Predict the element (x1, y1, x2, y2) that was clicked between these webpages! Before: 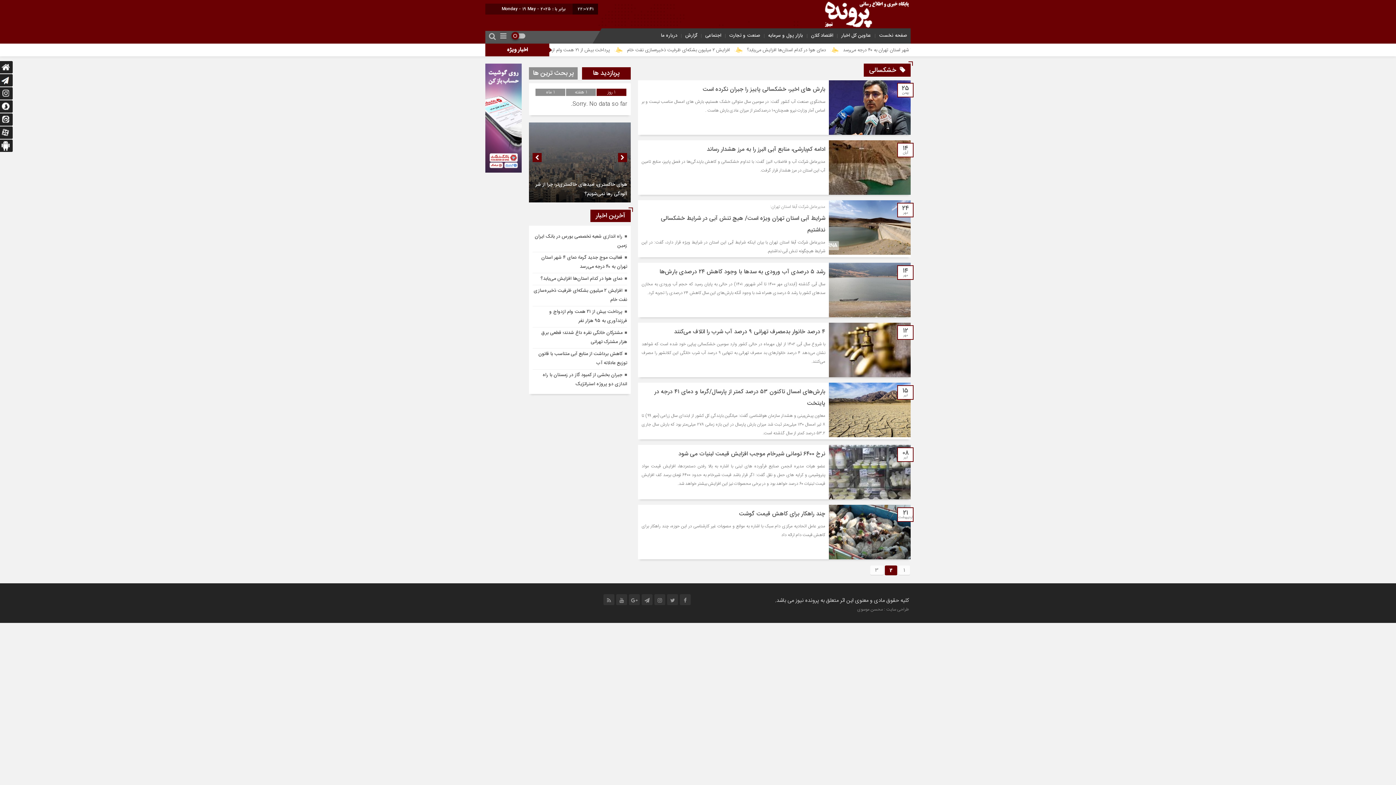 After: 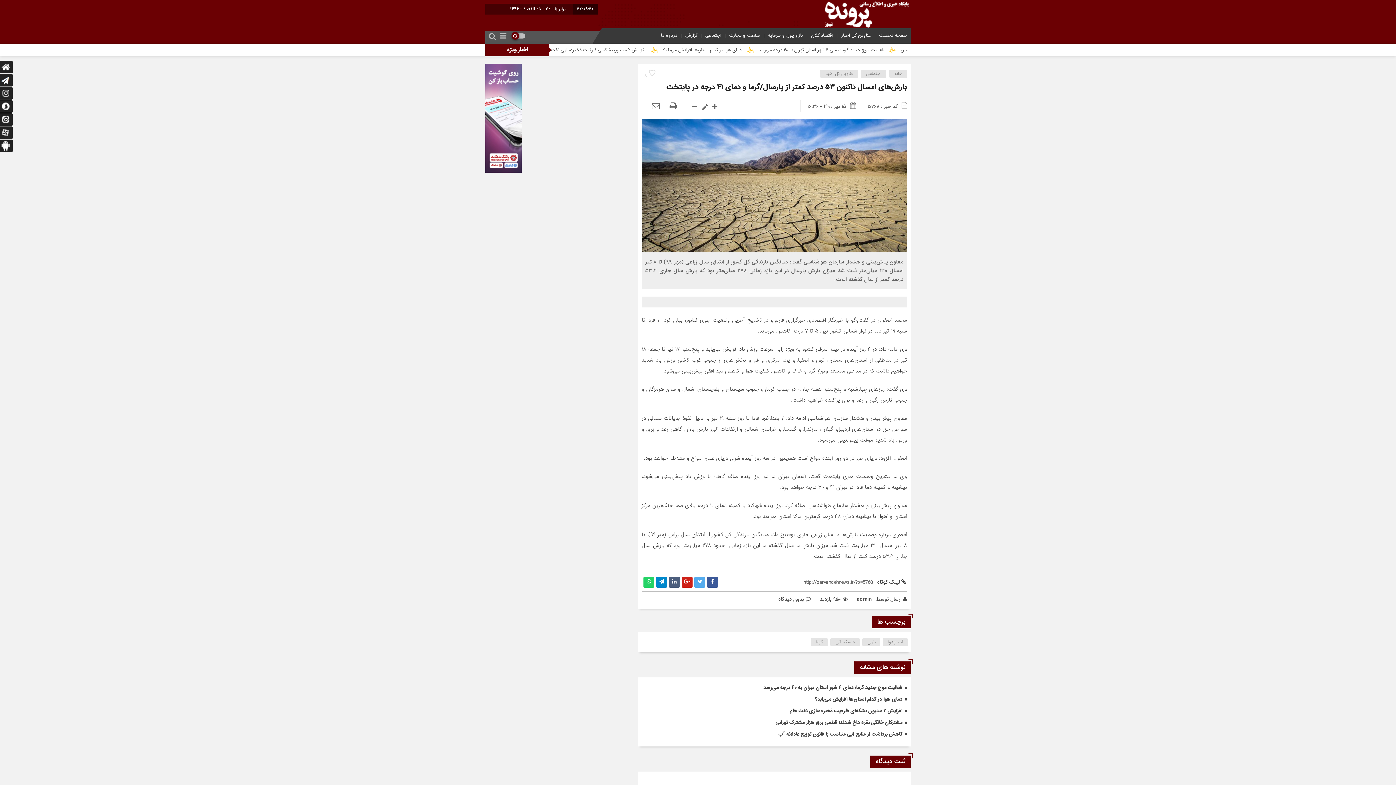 Action: bbox: (829, 382, 910, 392)